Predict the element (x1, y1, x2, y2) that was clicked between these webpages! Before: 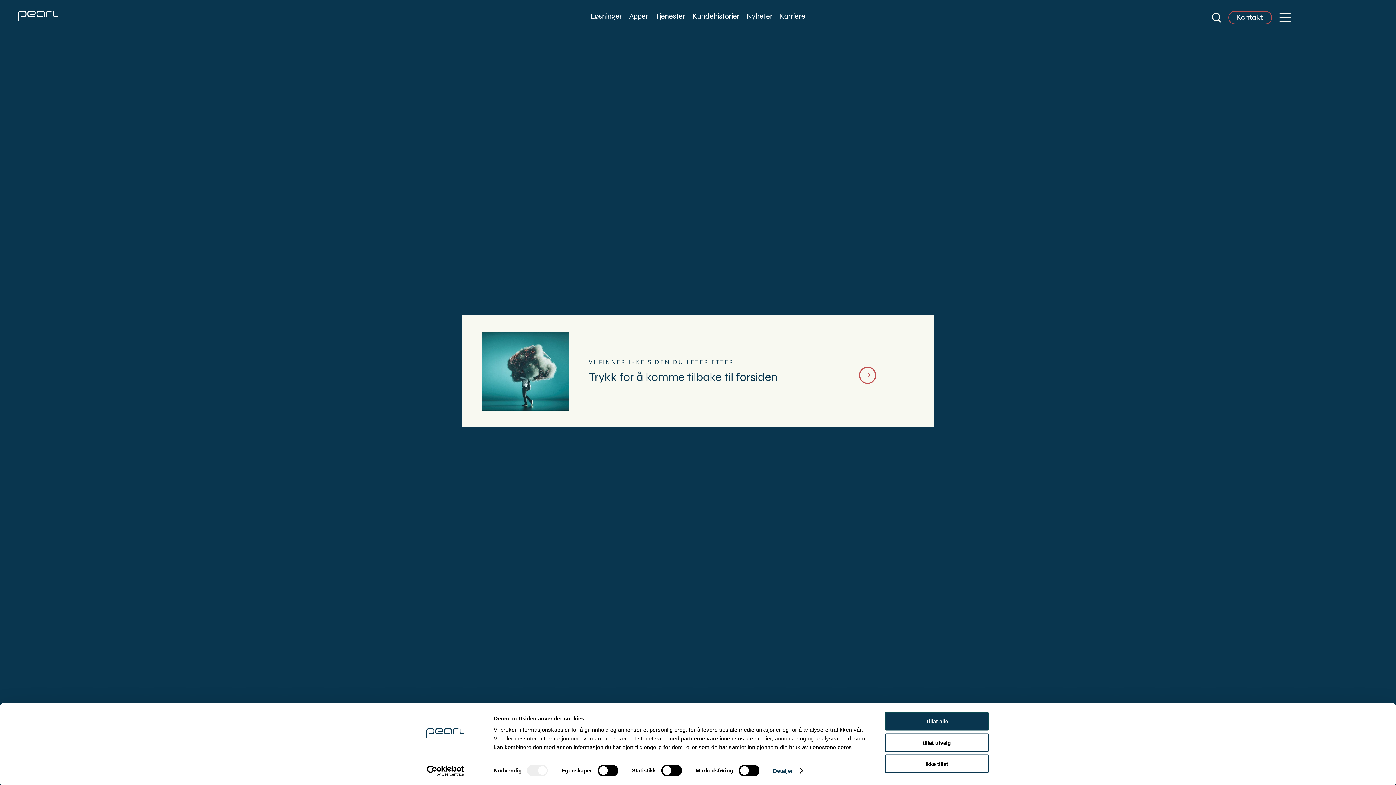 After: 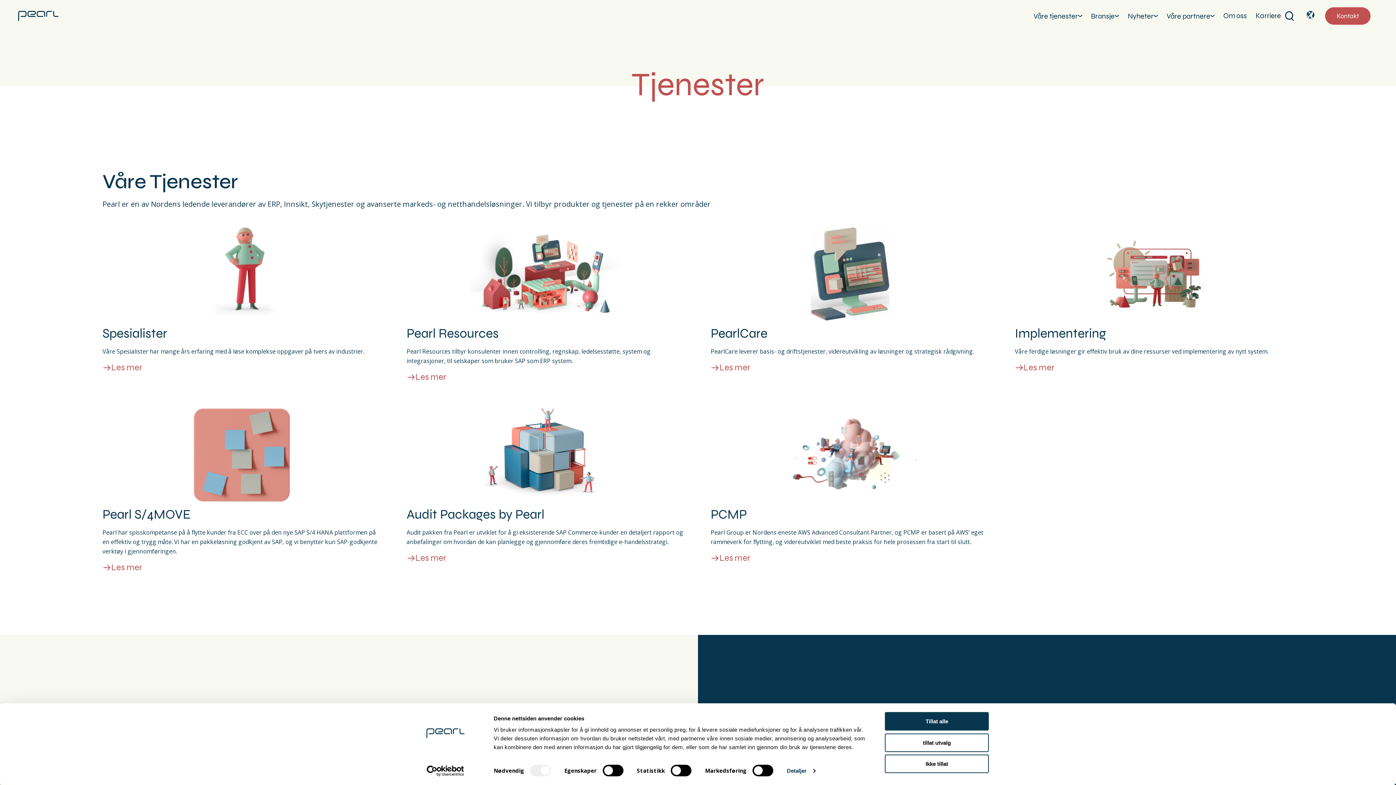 Action: label: Tjenester bbox: (655, 11, 685, 20)